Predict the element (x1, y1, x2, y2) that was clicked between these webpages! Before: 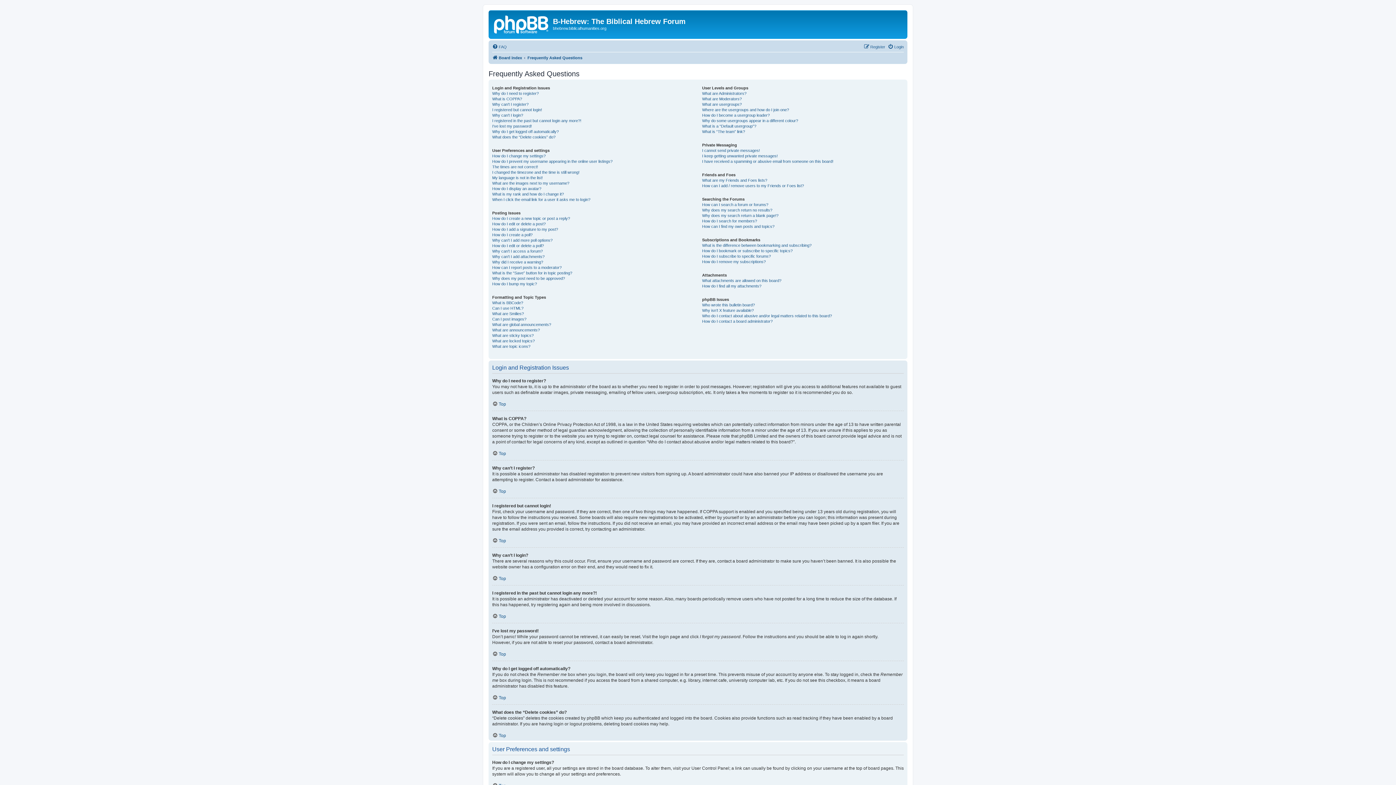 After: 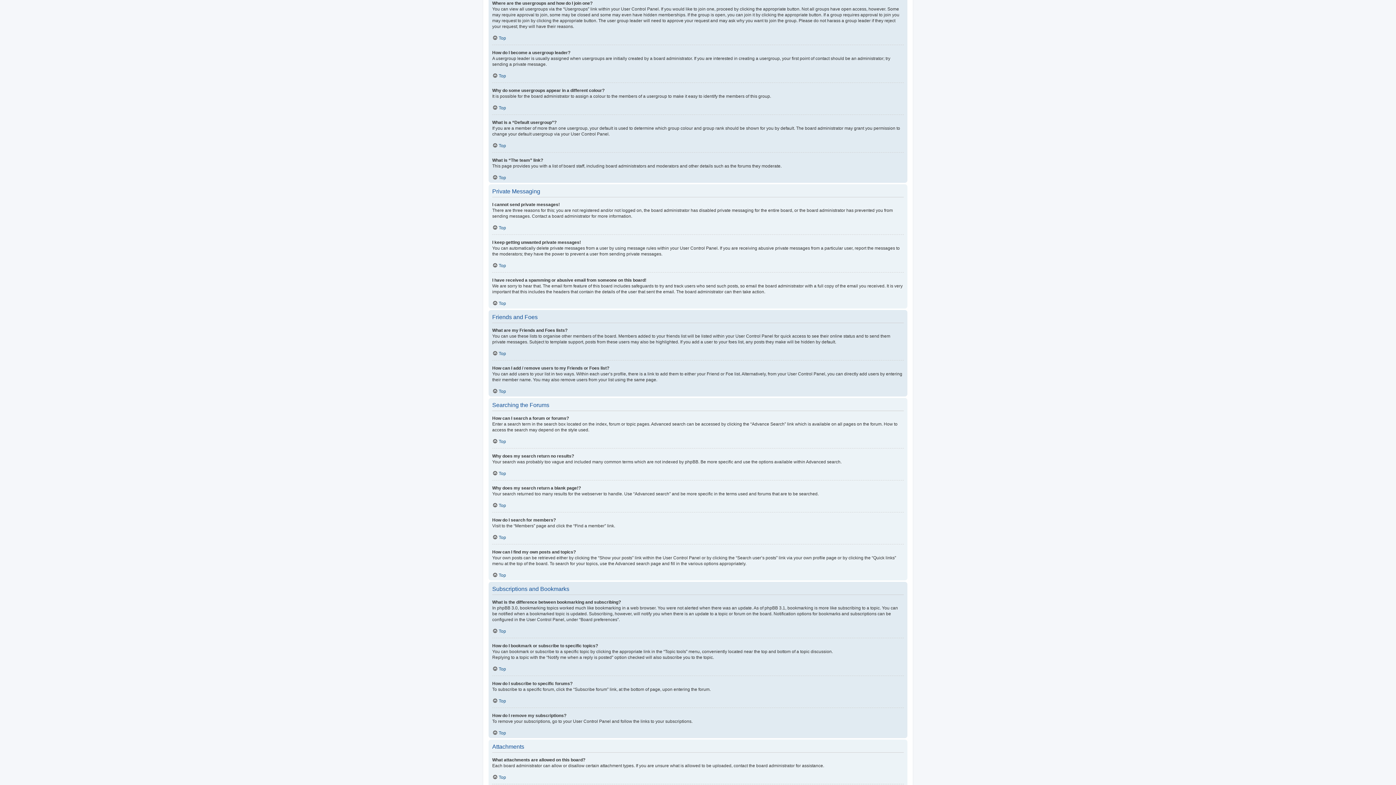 Action: label: Where are the usergroups and how do I join one? bbox: (702, 107, 789, 112)